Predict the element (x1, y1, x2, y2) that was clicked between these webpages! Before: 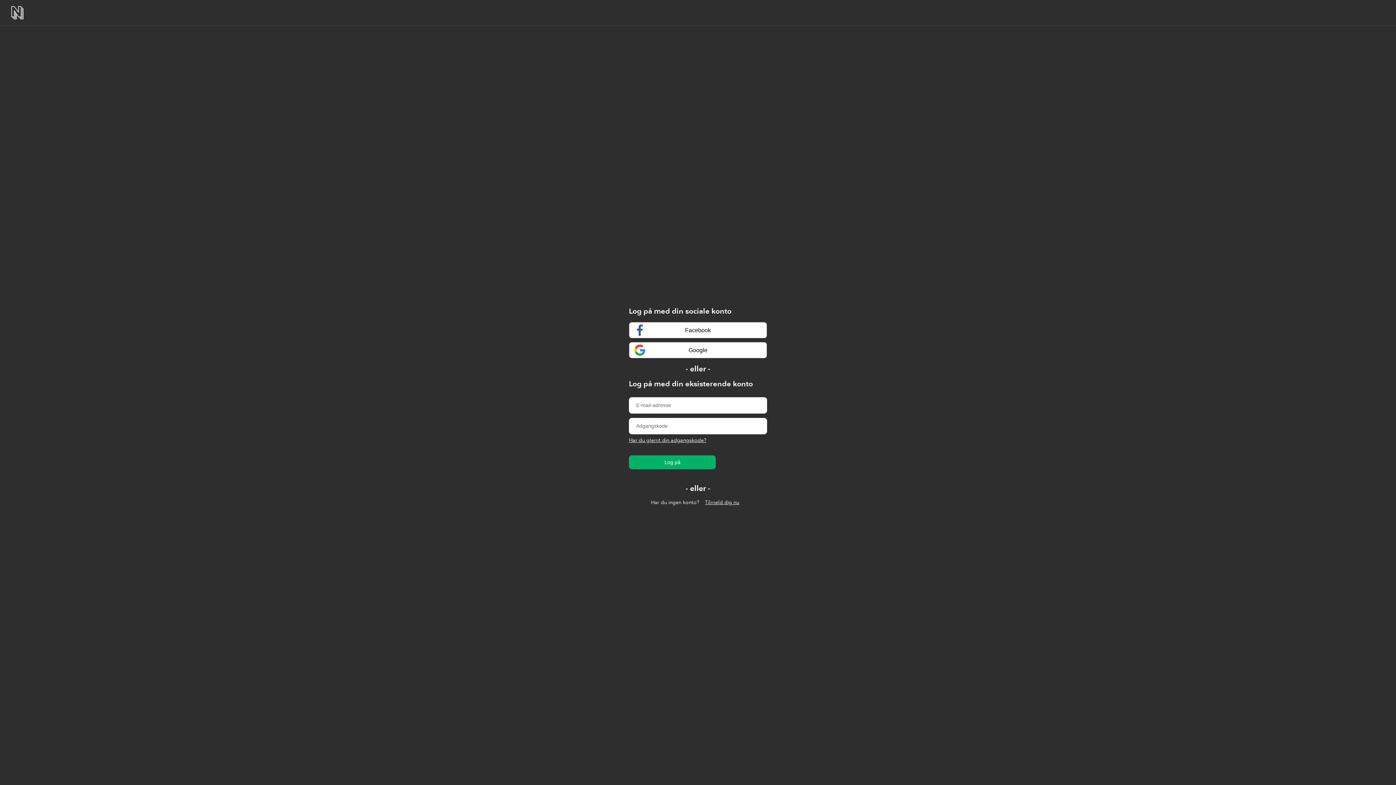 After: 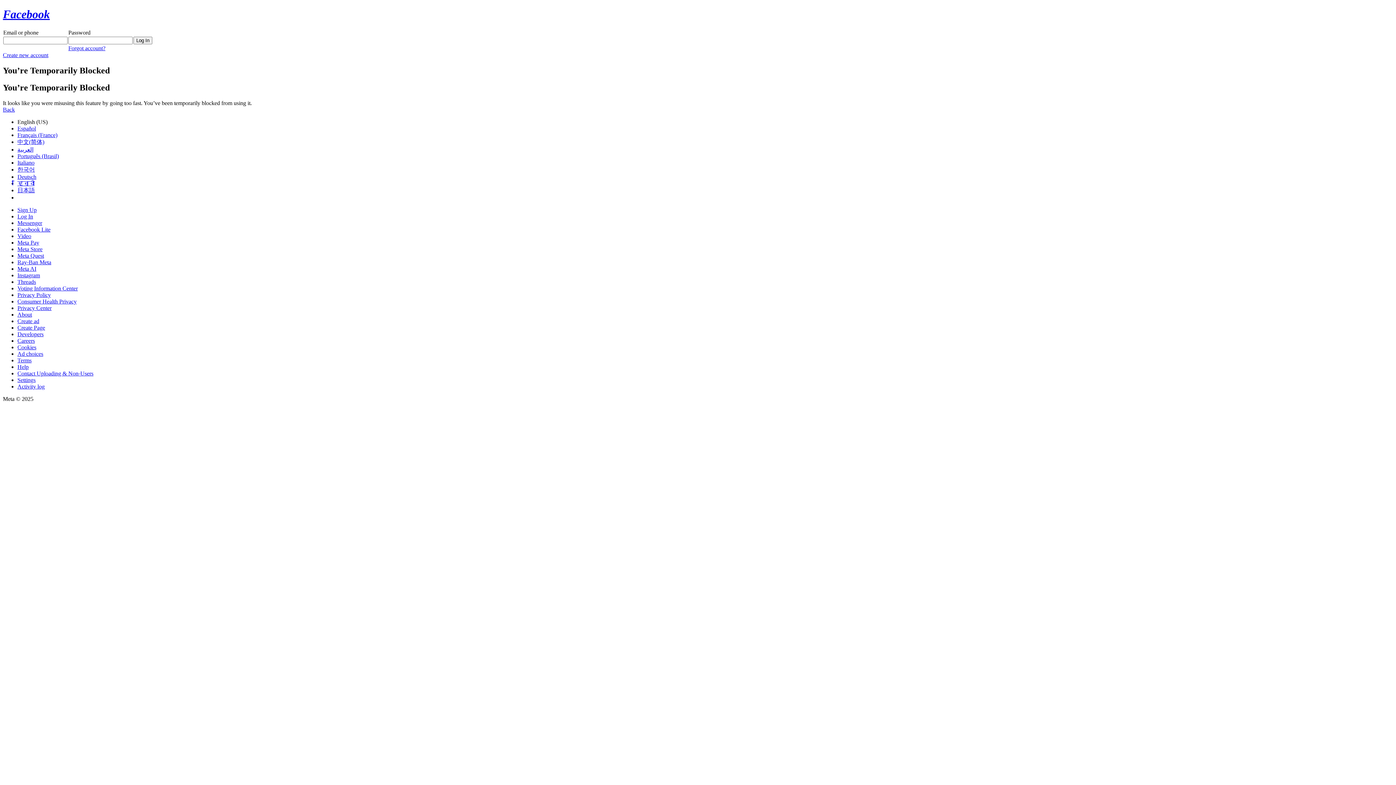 Action: bbox: (629, 322, 767, 338) label: Facebook